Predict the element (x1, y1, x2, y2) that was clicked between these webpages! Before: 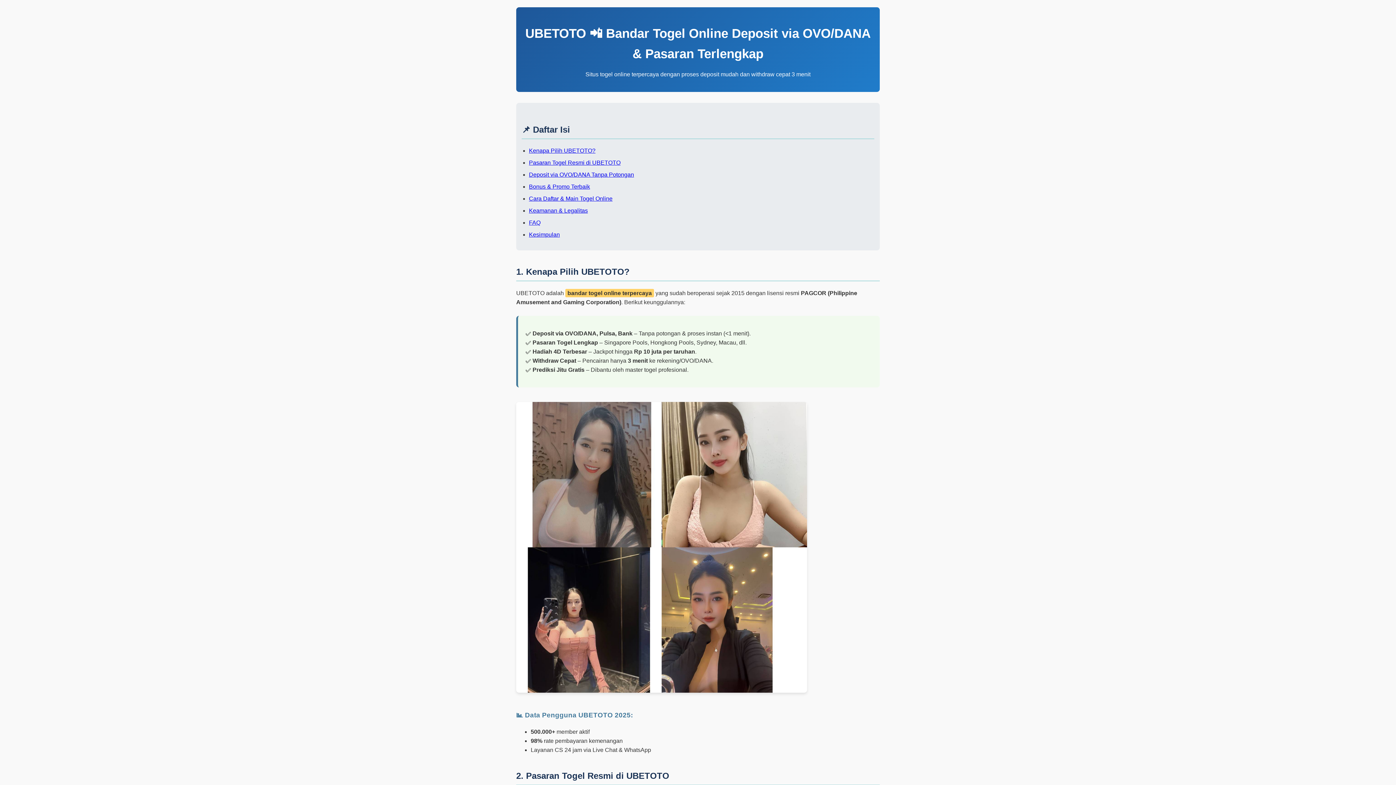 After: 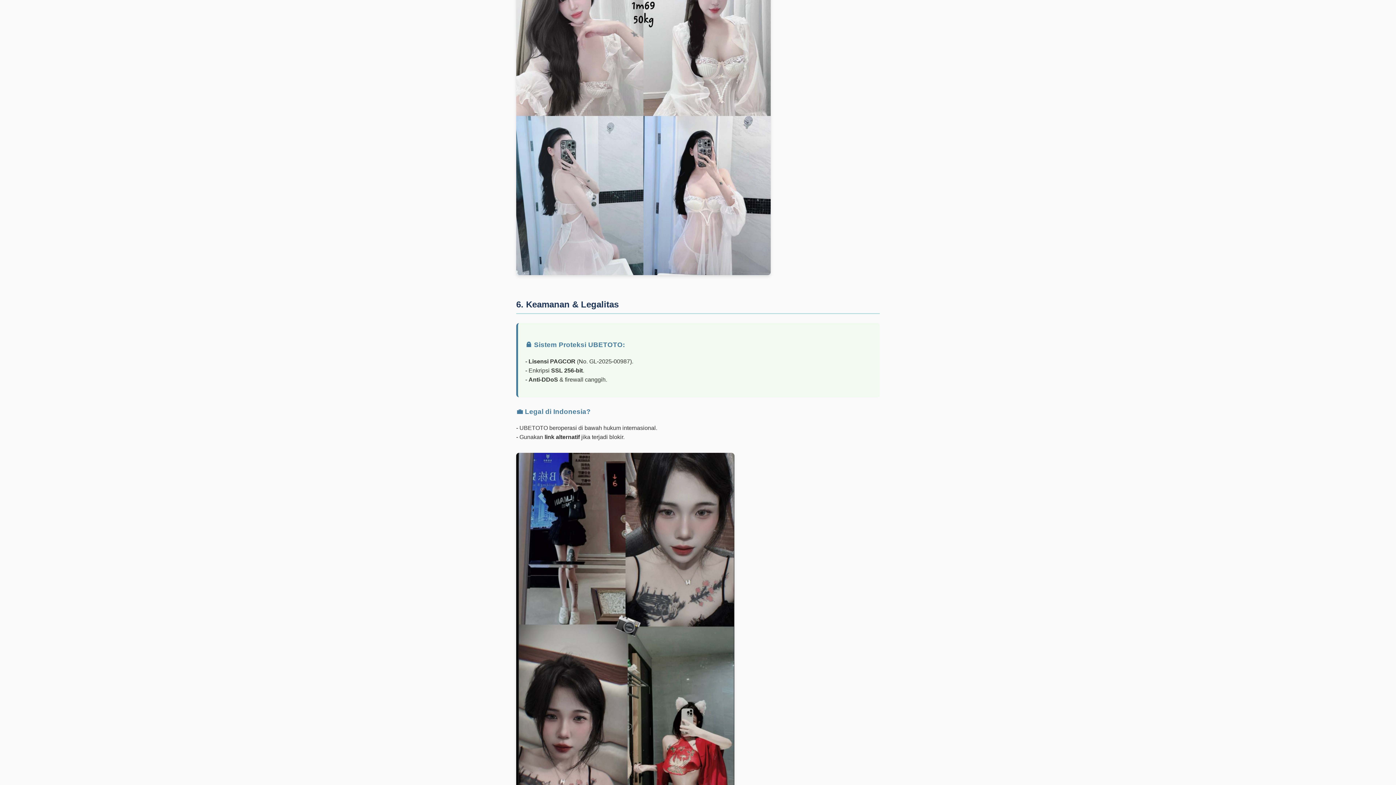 Action: bbox: (529, 207, 588, 213) label: Keamanan & Legalitas